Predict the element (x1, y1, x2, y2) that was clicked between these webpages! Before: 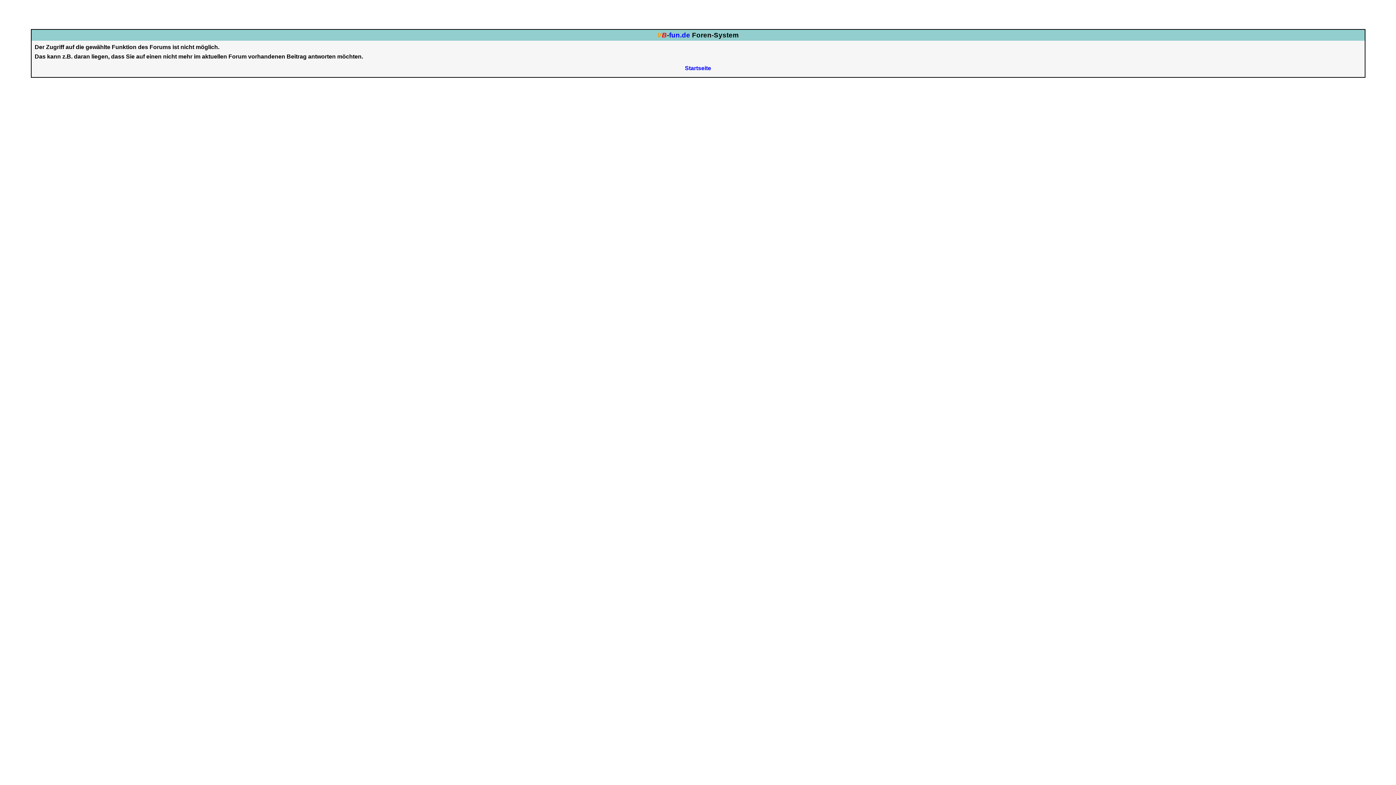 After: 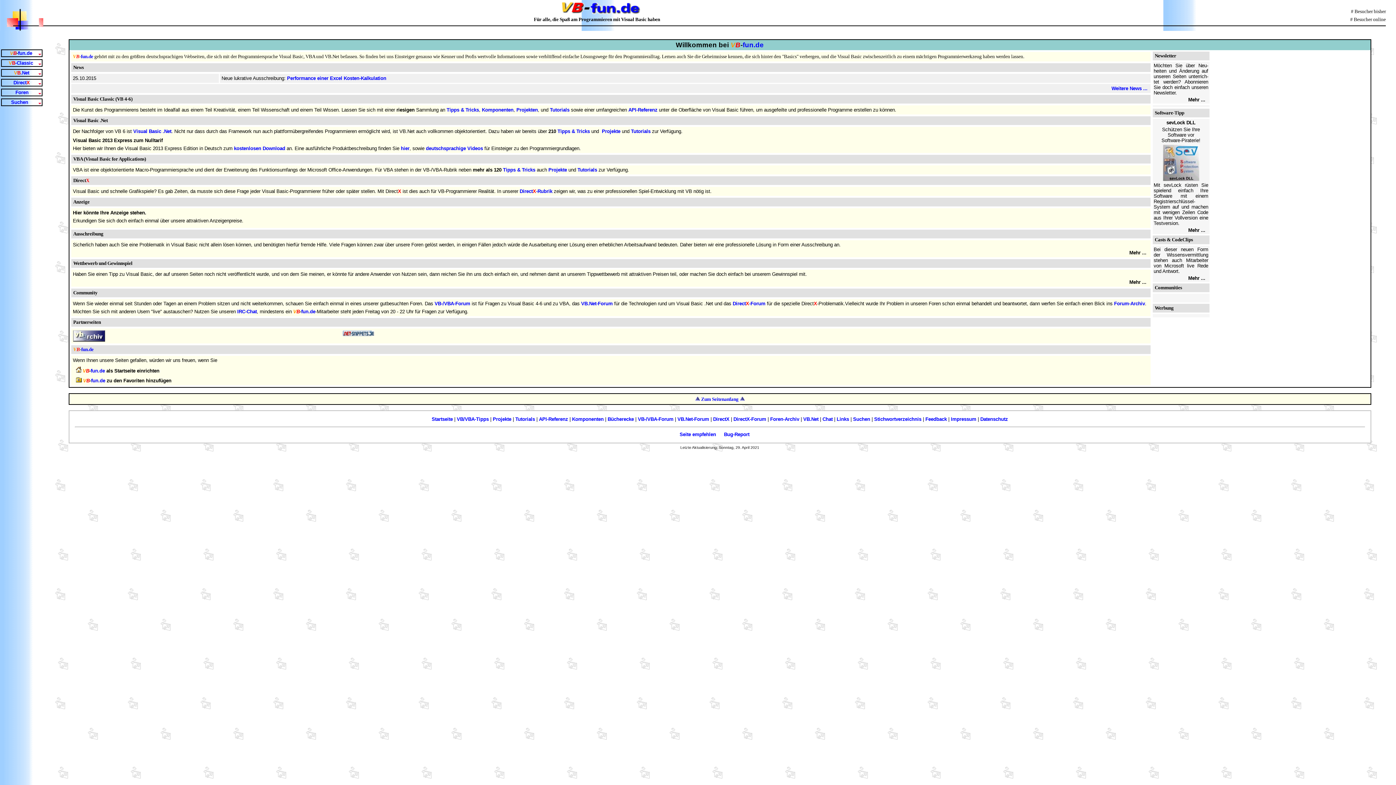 Action: bbox: (685, 65, 711, 71) label: Startseite